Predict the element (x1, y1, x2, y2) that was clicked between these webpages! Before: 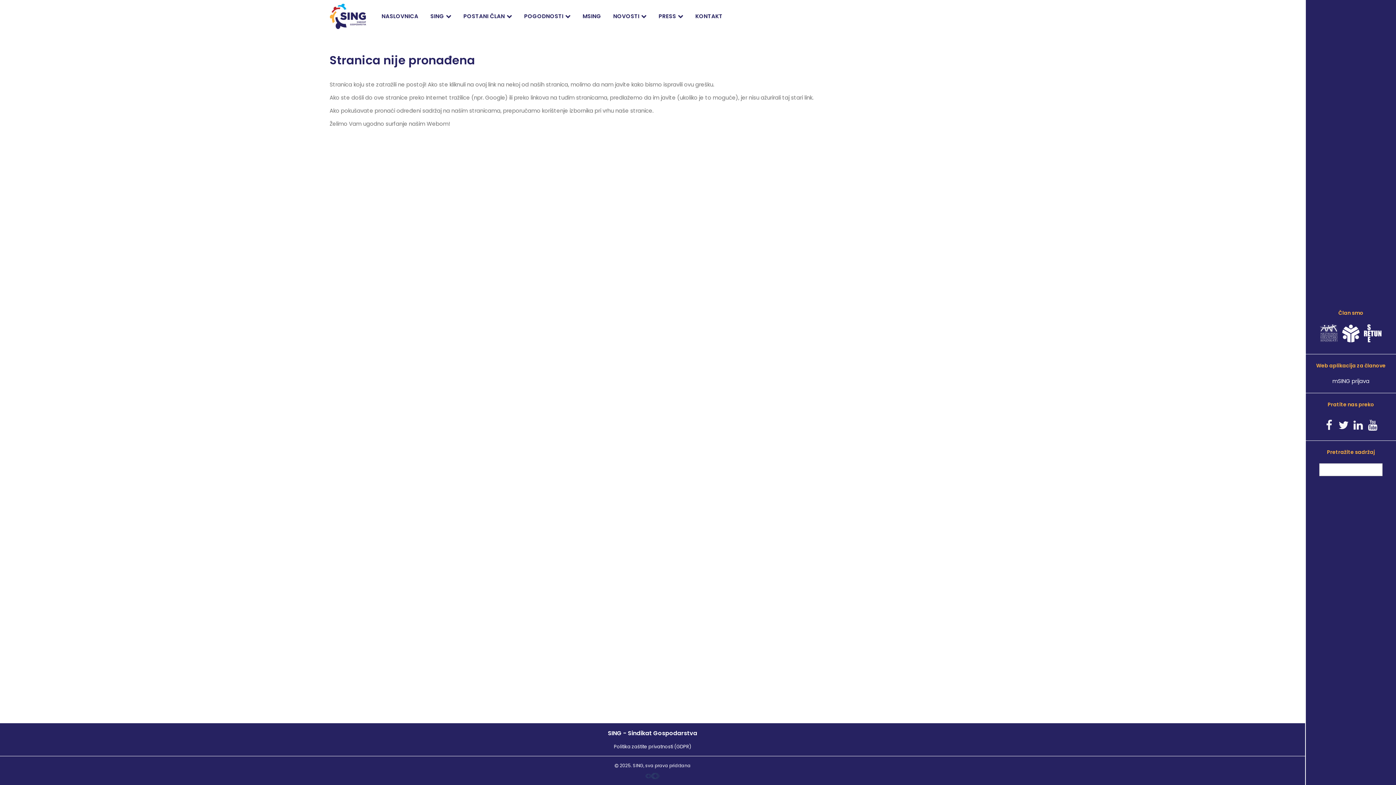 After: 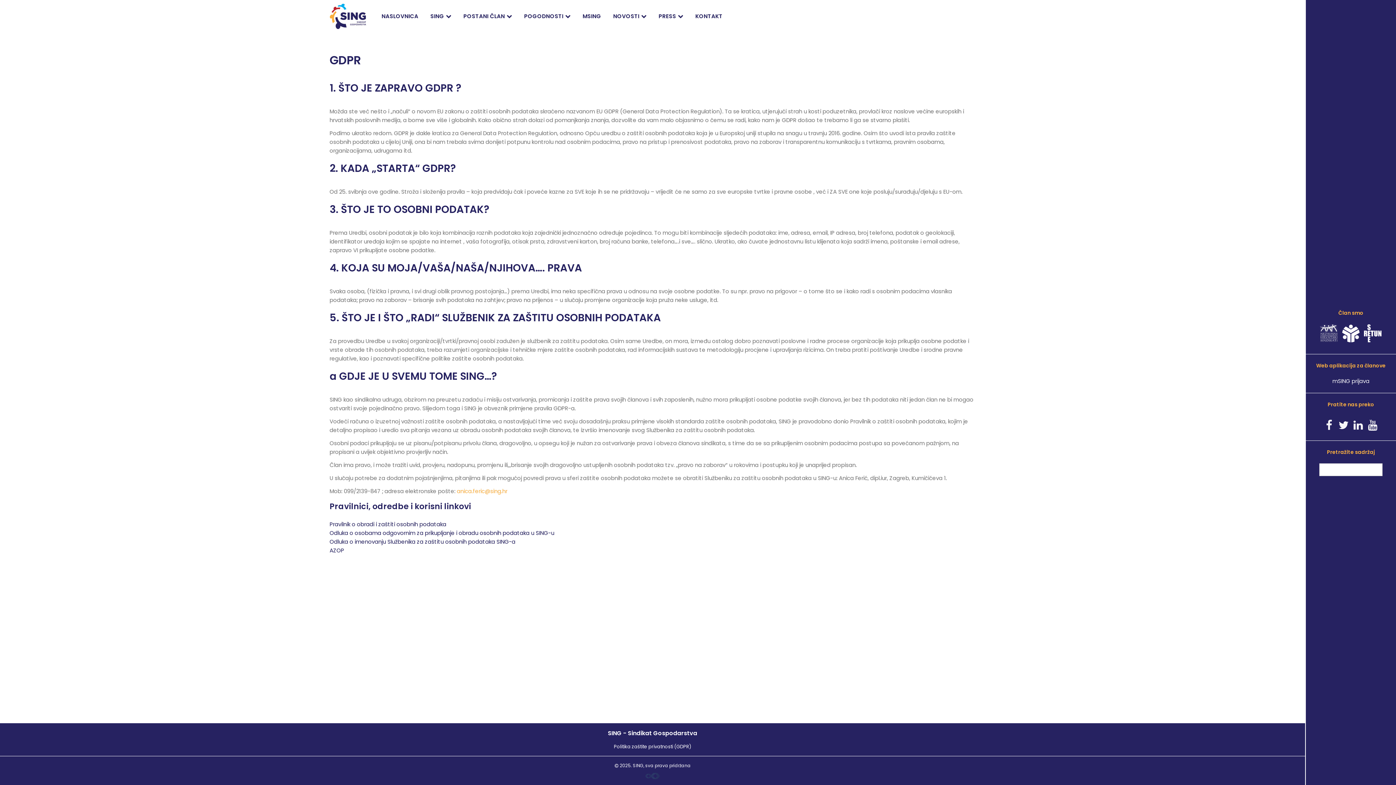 Action: bbox: (614, 743, 691, 750) label: Politika zaštite privatnosti (GDPR)